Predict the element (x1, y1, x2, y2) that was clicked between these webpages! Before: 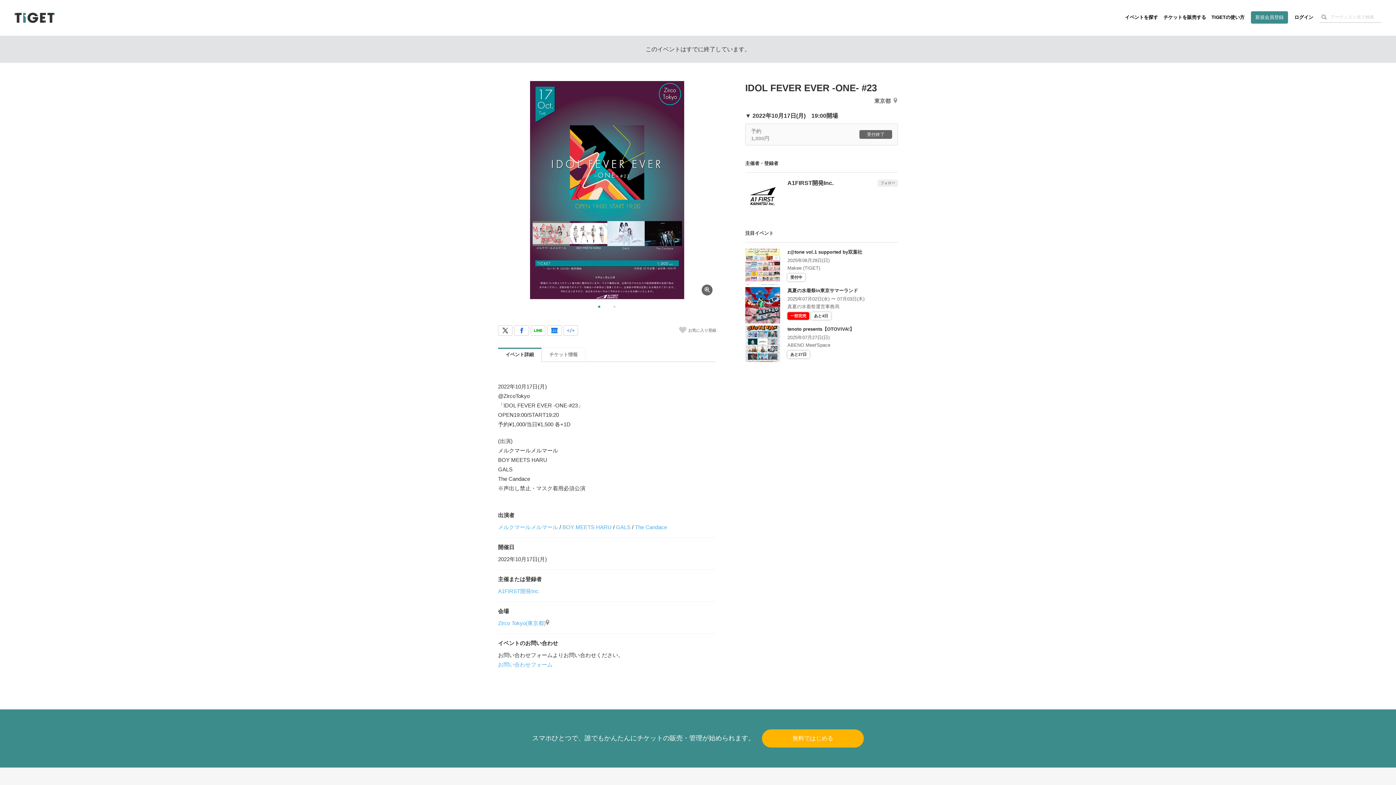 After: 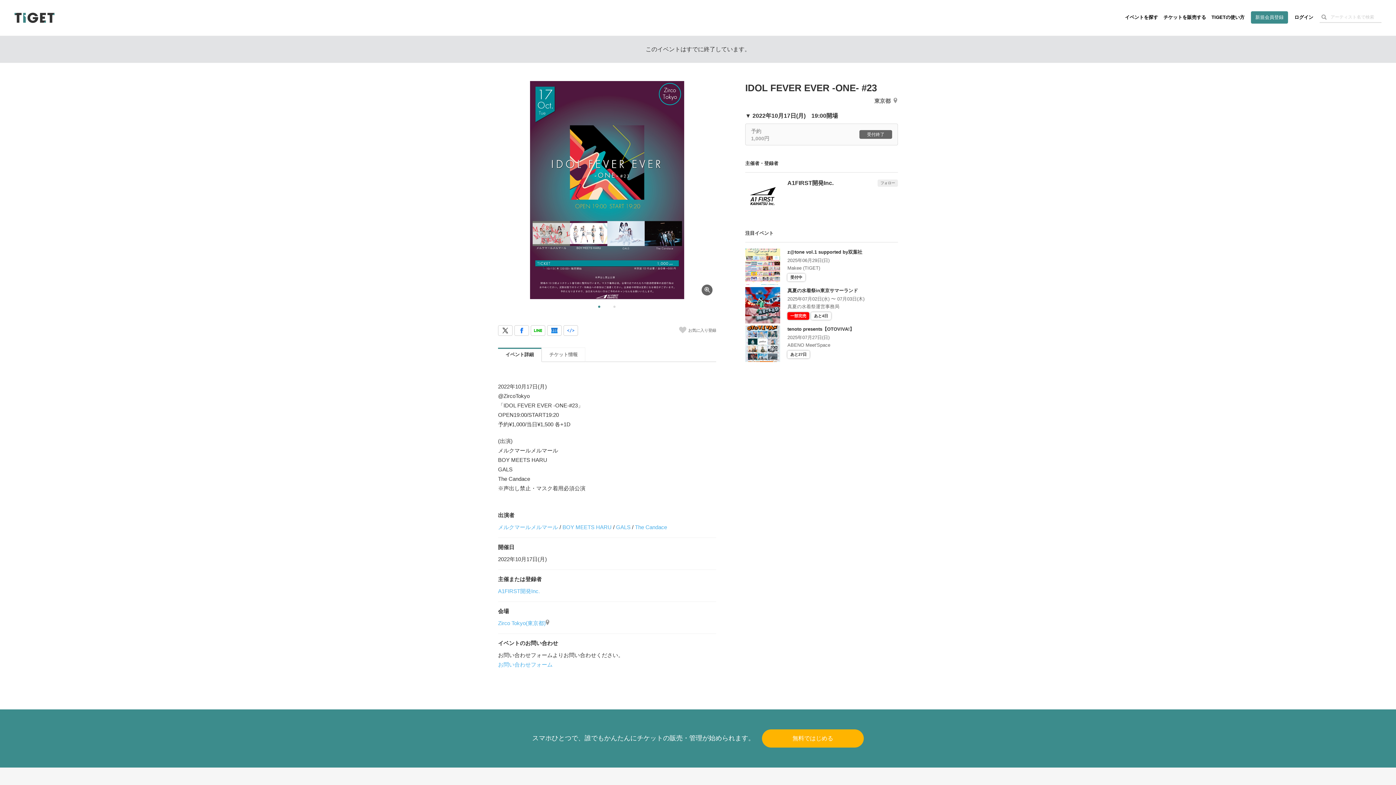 Action: bbox: (597, 302, 601, 310) label: 1 of 2